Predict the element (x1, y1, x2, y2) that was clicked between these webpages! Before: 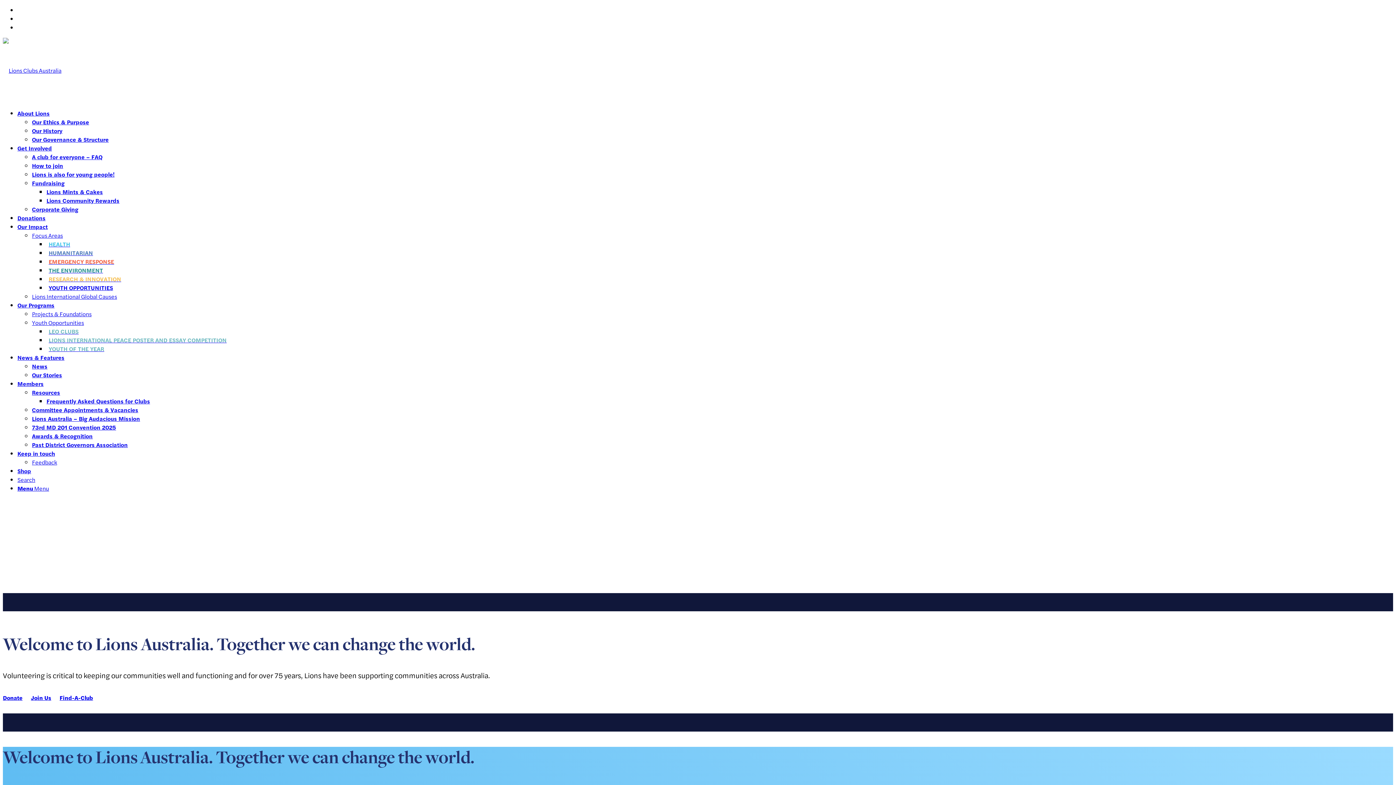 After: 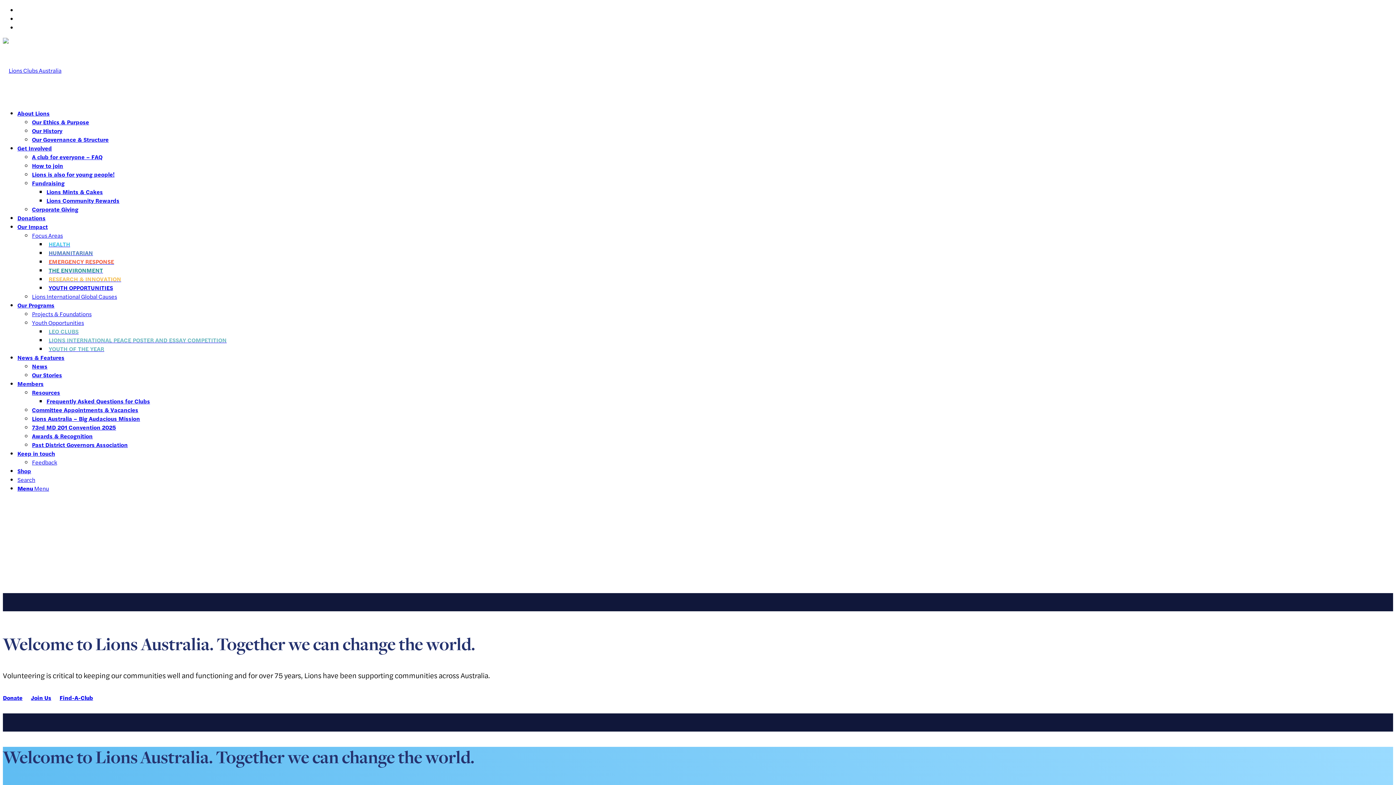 Action: label: Our History bbox: (32, 126, 62, 134)